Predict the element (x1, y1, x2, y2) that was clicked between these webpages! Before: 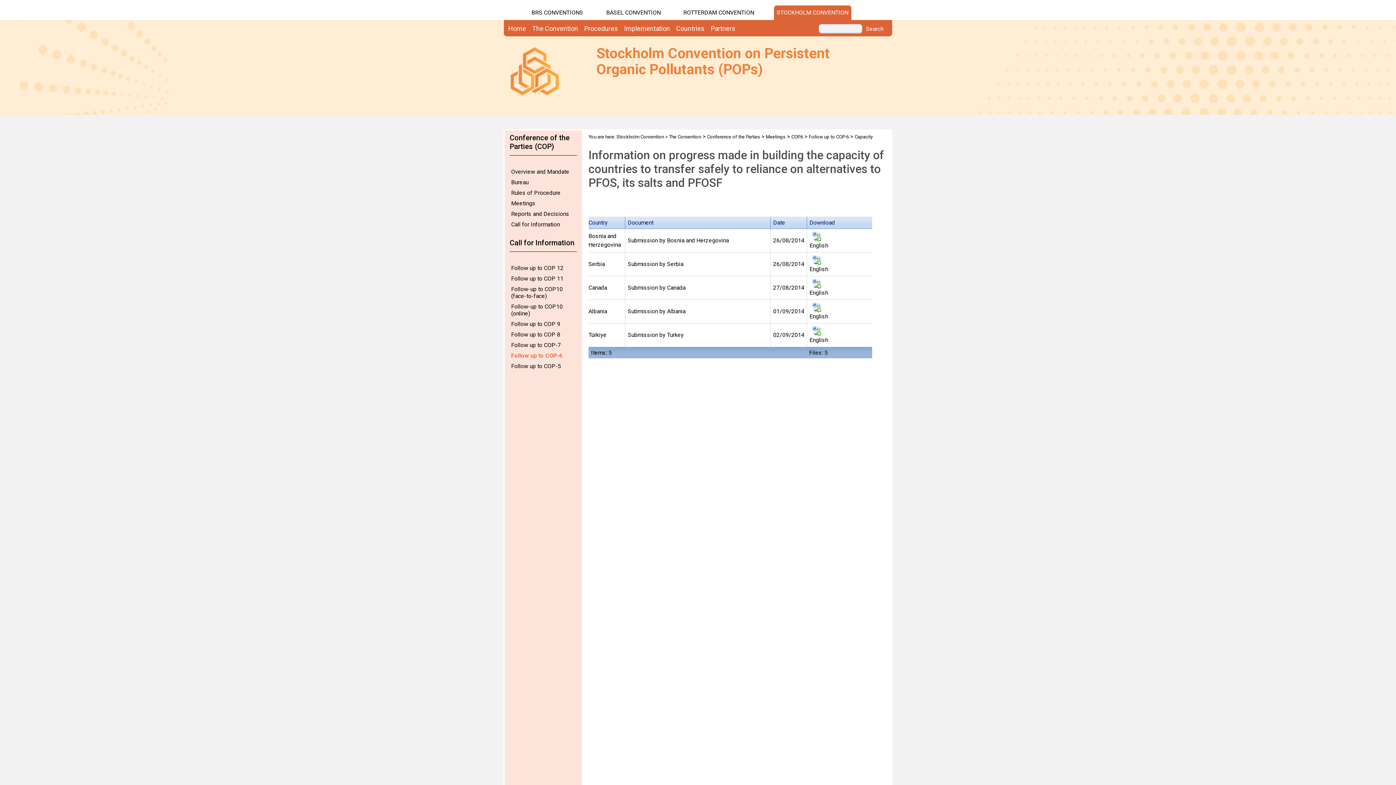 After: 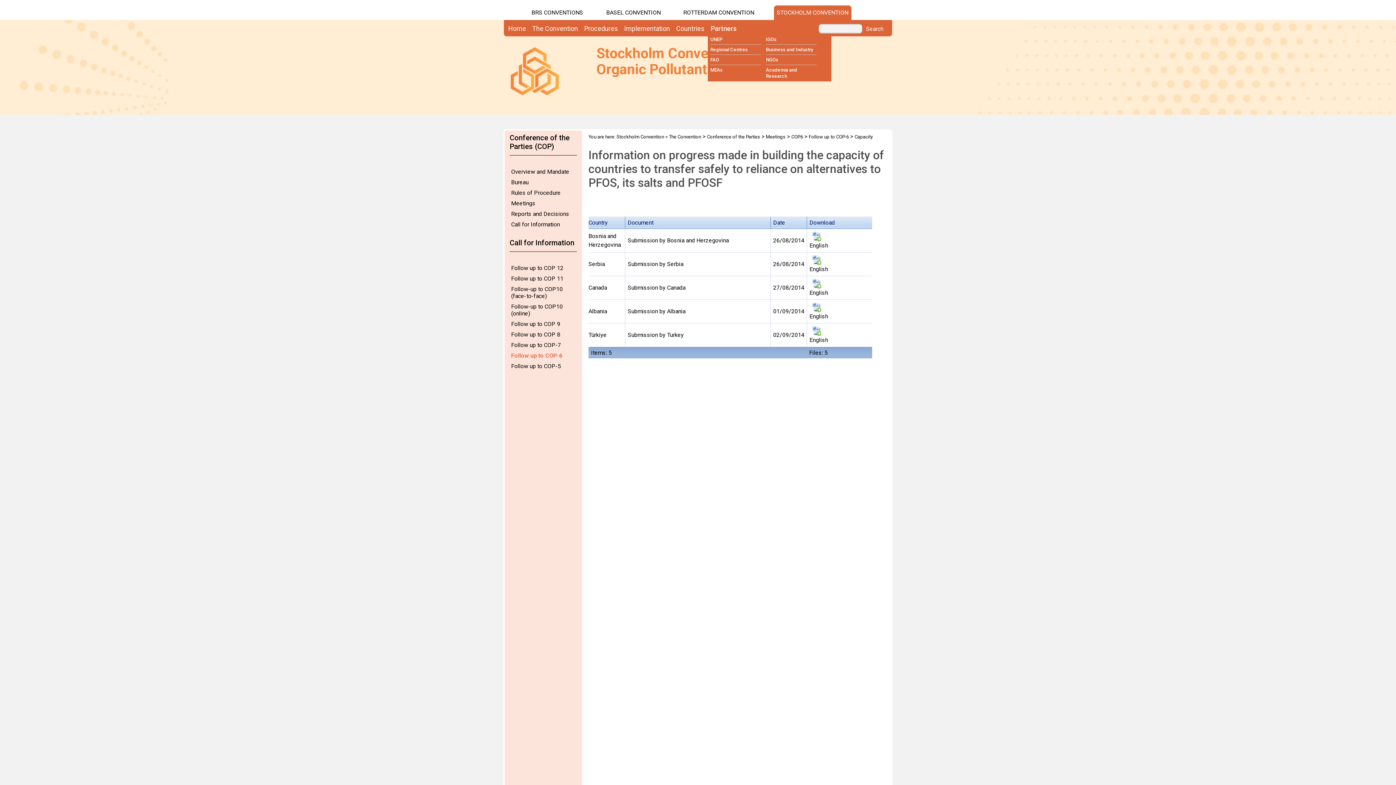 Action: bbox: (708, 23, 738, 33) label: Partners